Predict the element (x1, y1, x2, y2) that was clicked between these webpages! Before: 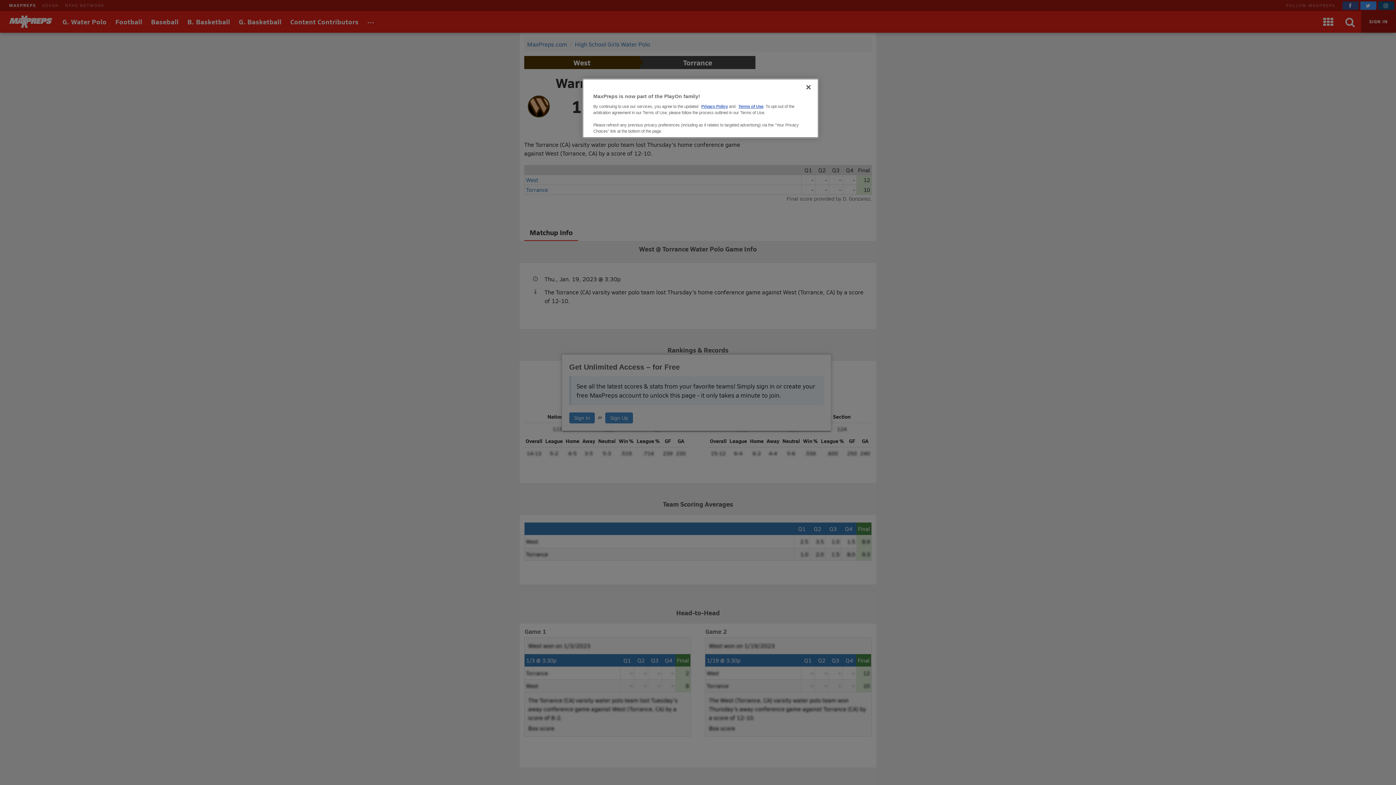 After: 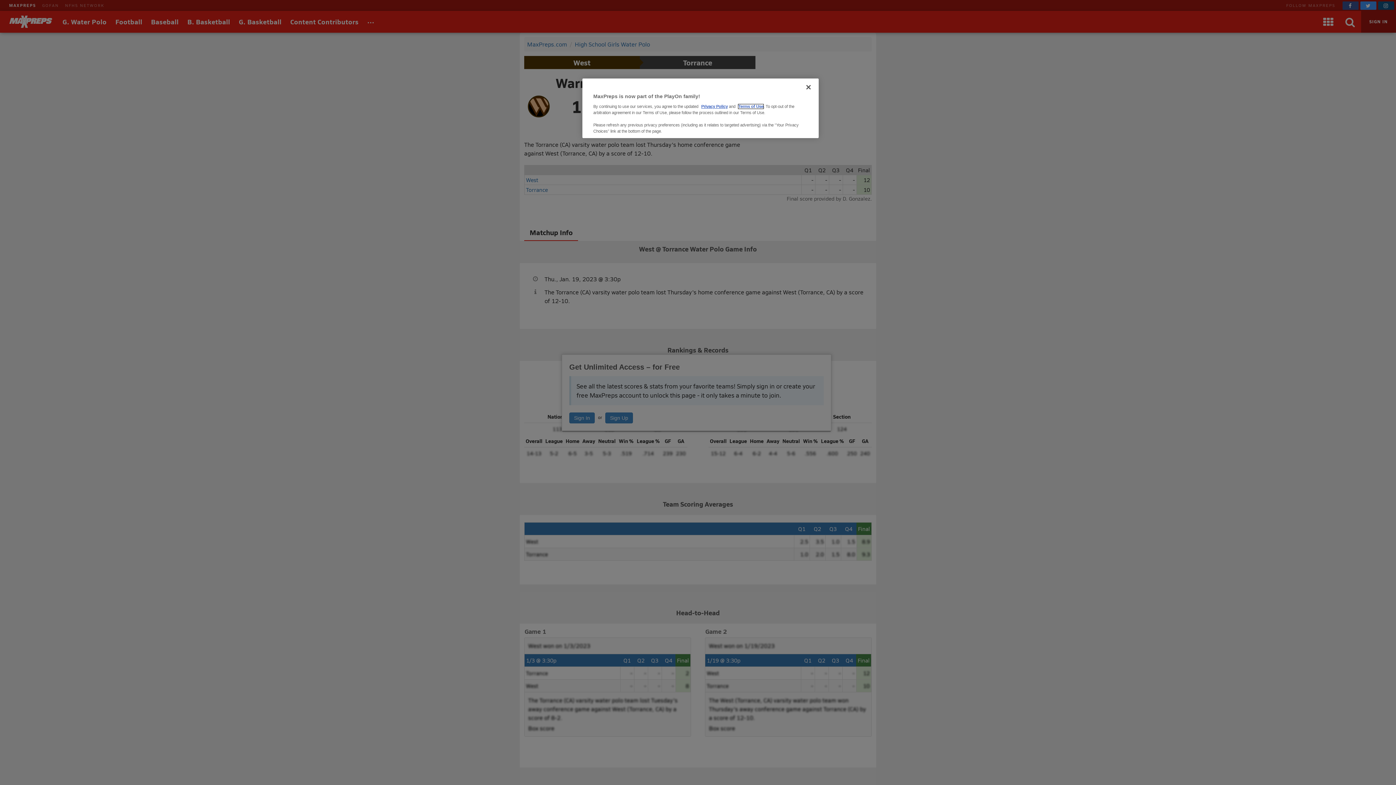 Action: label: Terms of Use bbox: (738, 104, 763, 108)